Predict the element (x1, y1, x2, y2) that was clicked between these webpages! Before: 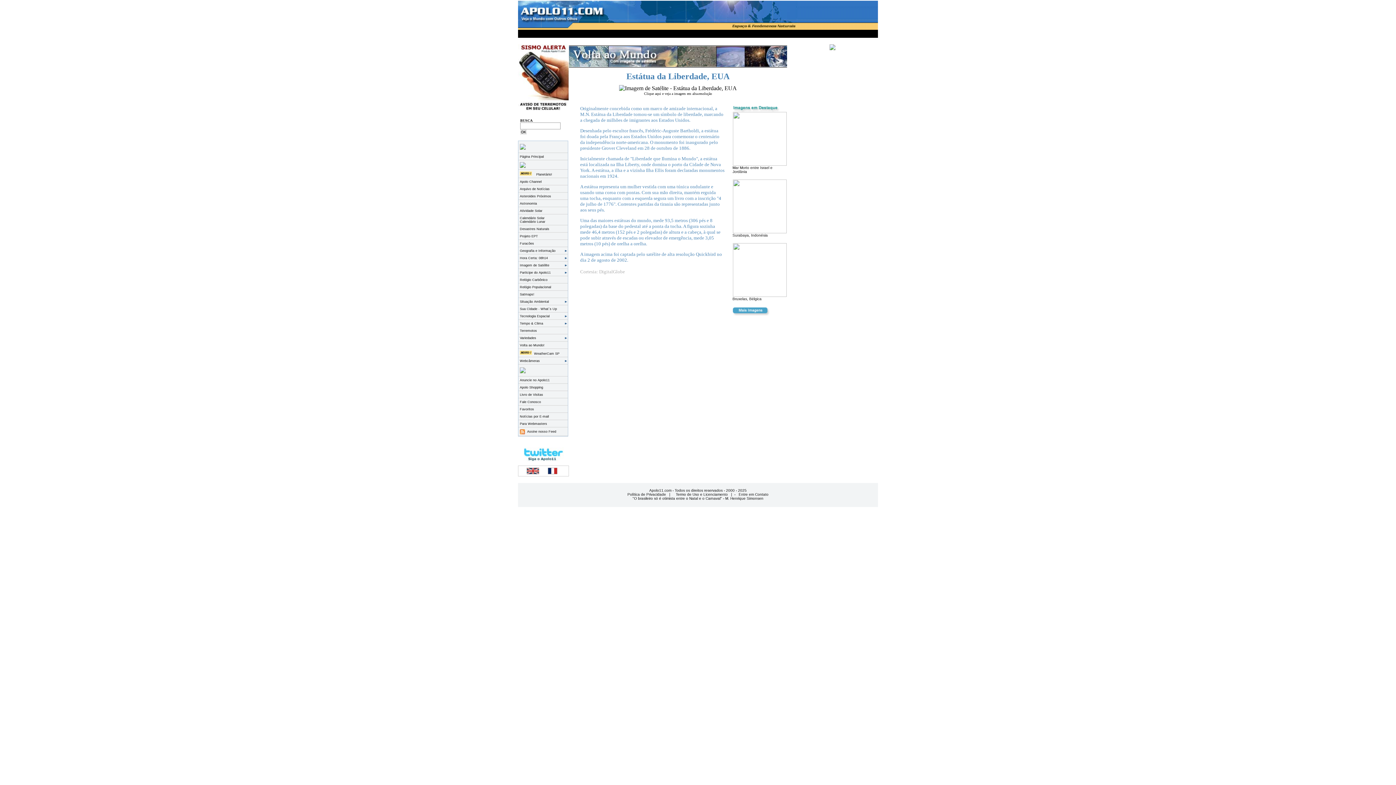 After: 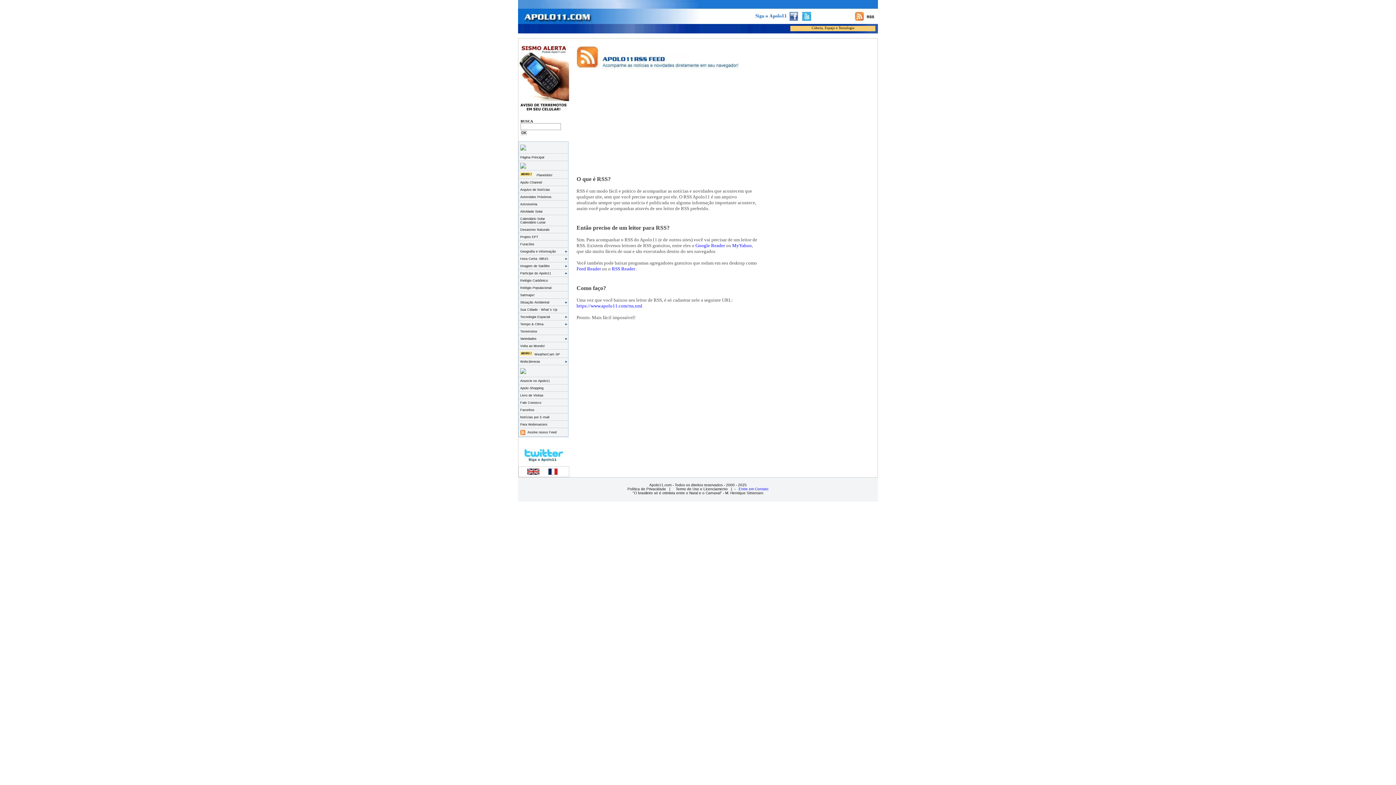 Action: label:   Assine nosso Feed bbox: (518, 427, 568, 436)